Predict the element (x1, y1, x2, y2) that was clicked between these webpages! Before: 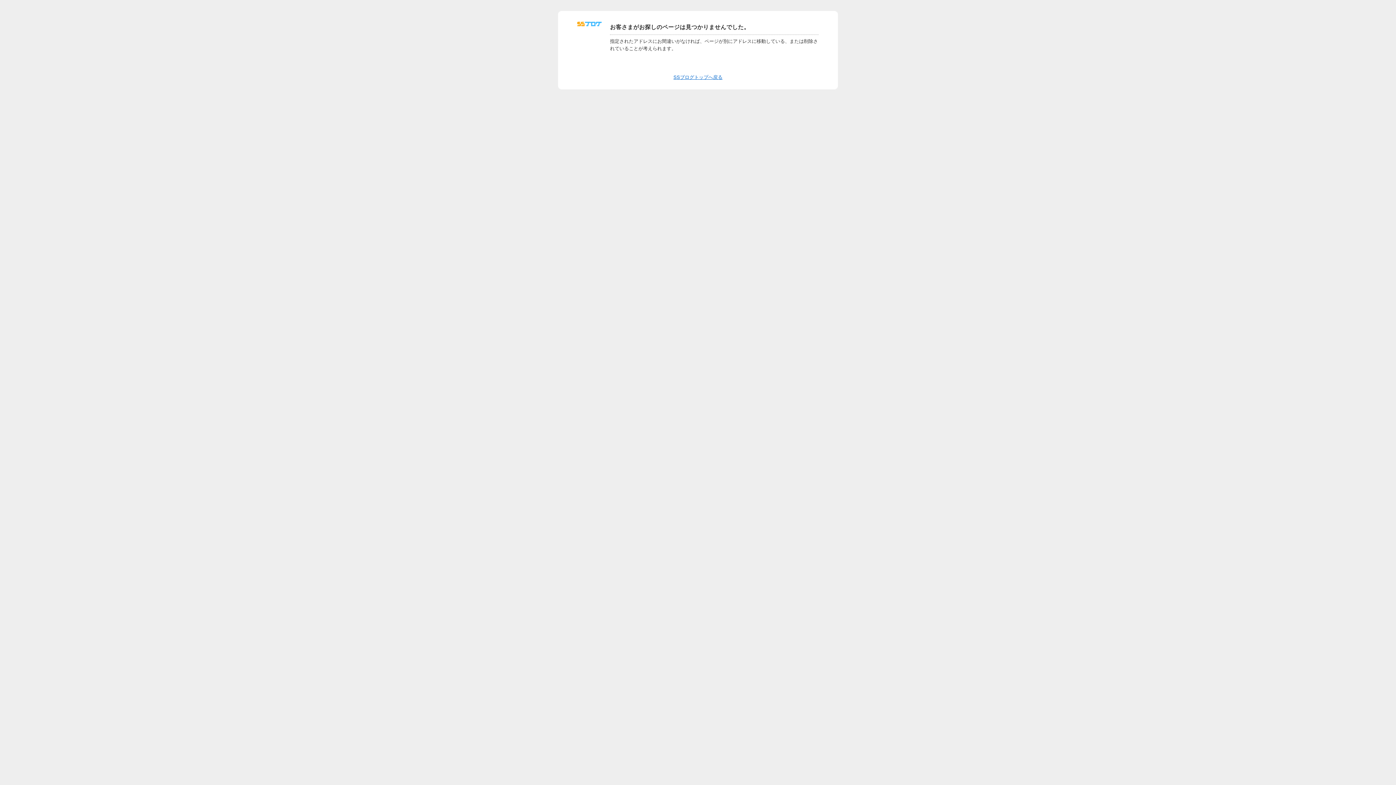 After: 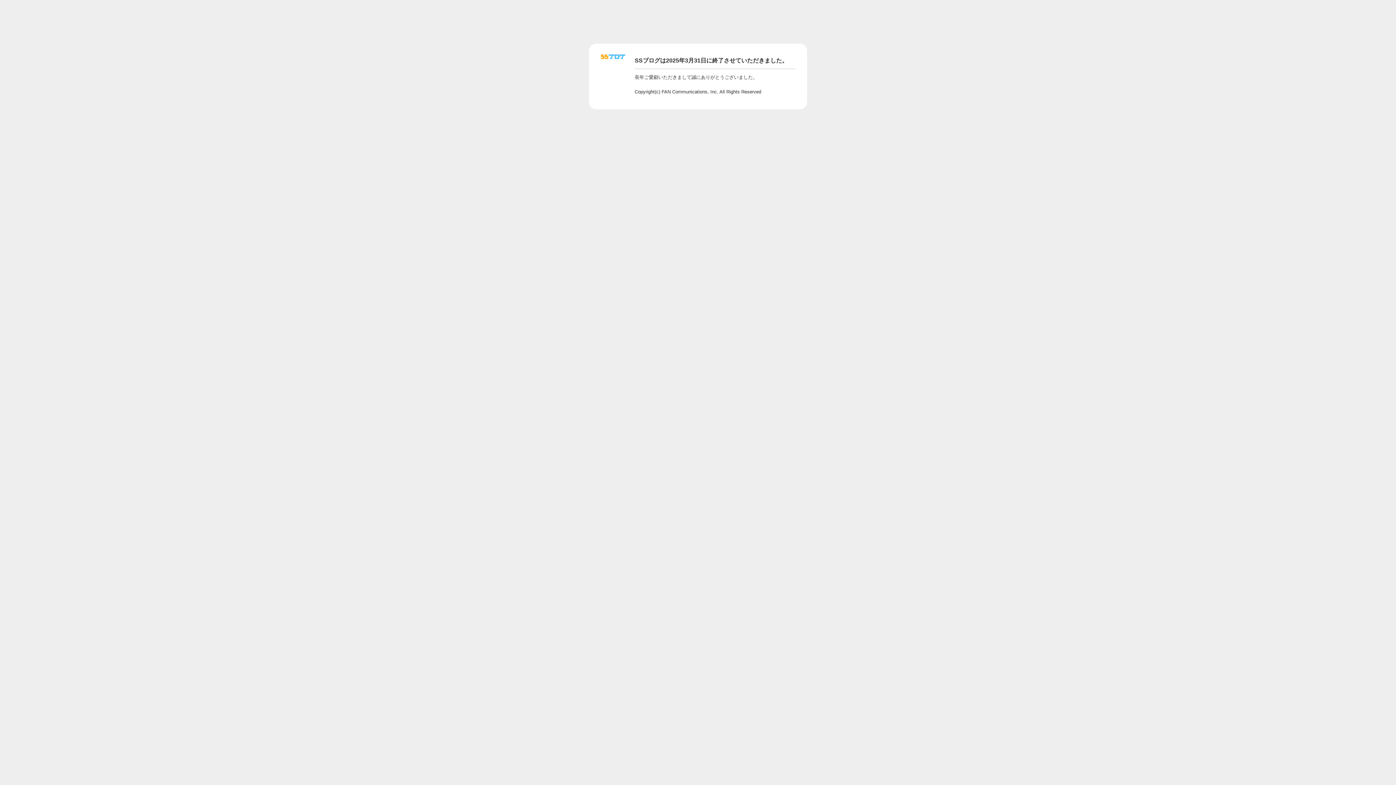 Action: label: SSブログトップへ戻る bbox: (673, 74, 722, 80)